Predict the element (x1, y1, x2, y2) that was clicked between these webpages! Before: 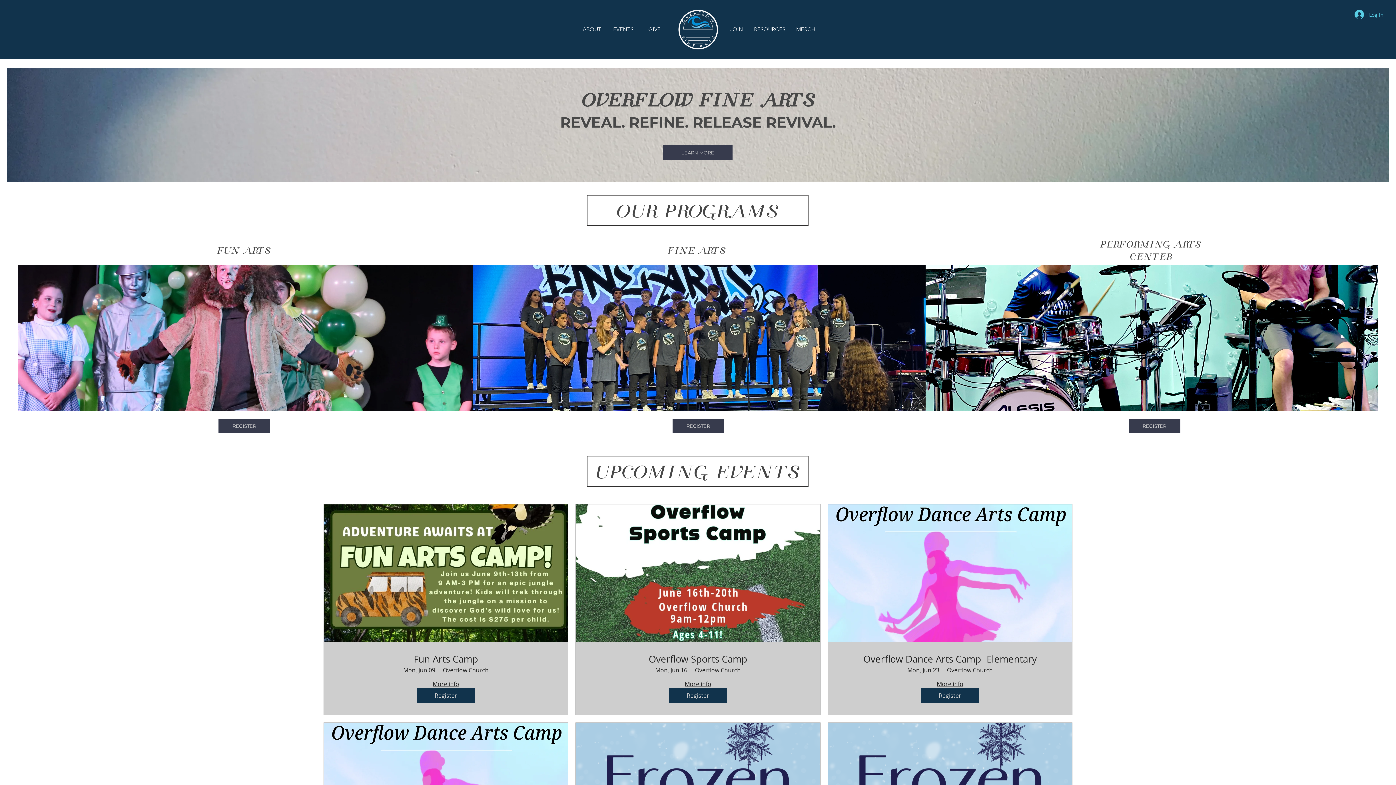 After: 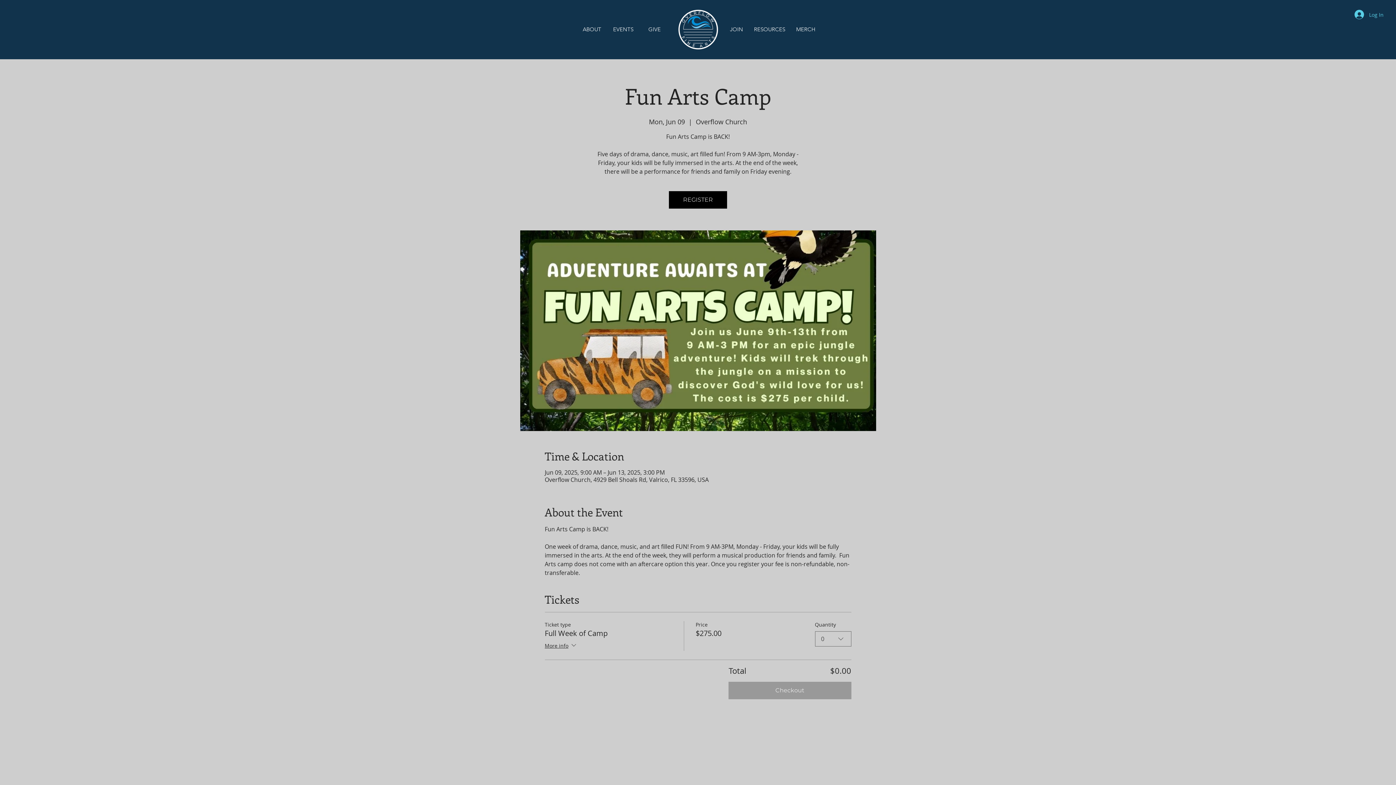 Action: label: Fun Arts Camp bbox: (335, 653, 556, 664)